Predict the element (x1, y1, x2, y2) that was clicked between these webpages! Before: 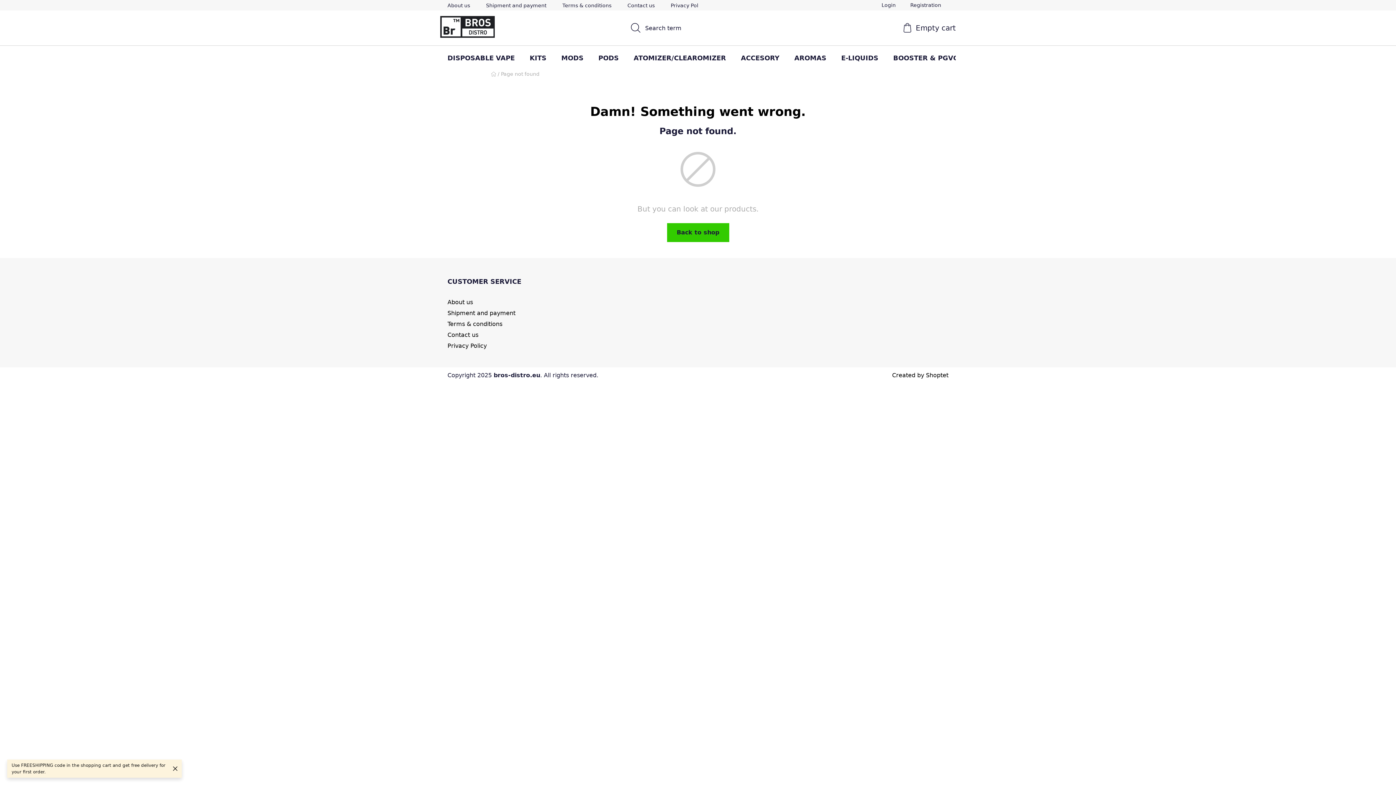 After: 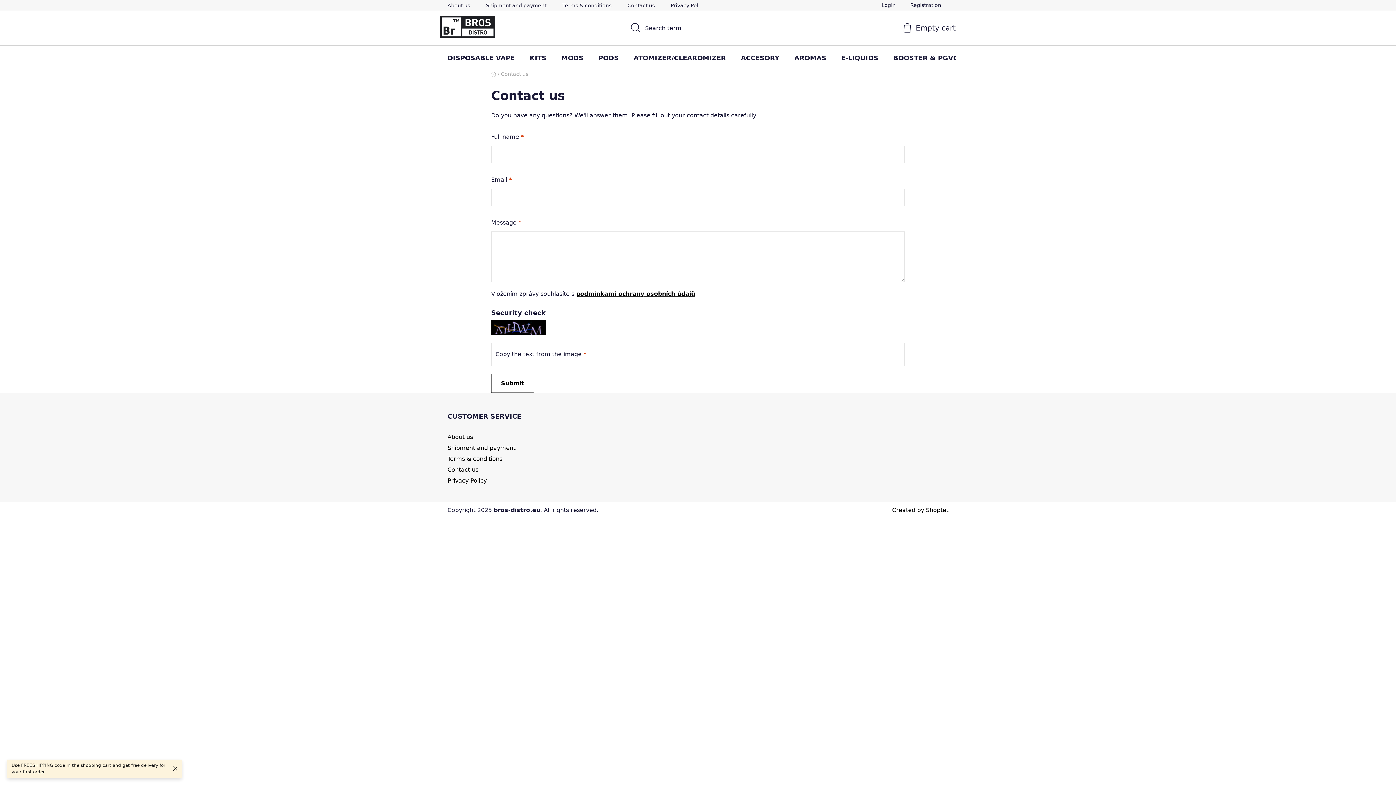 Action: label: Contact us bbox: (620, 0, 662, 10)